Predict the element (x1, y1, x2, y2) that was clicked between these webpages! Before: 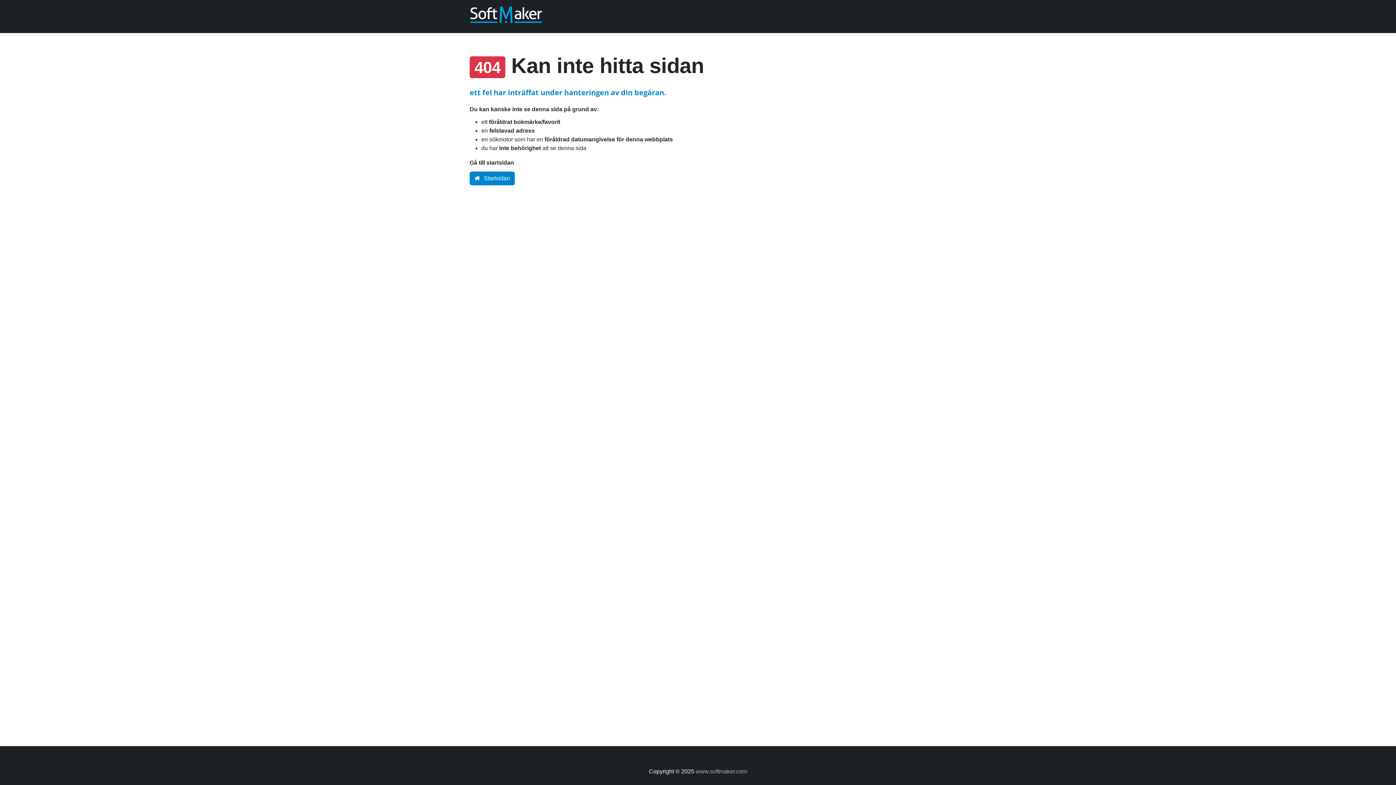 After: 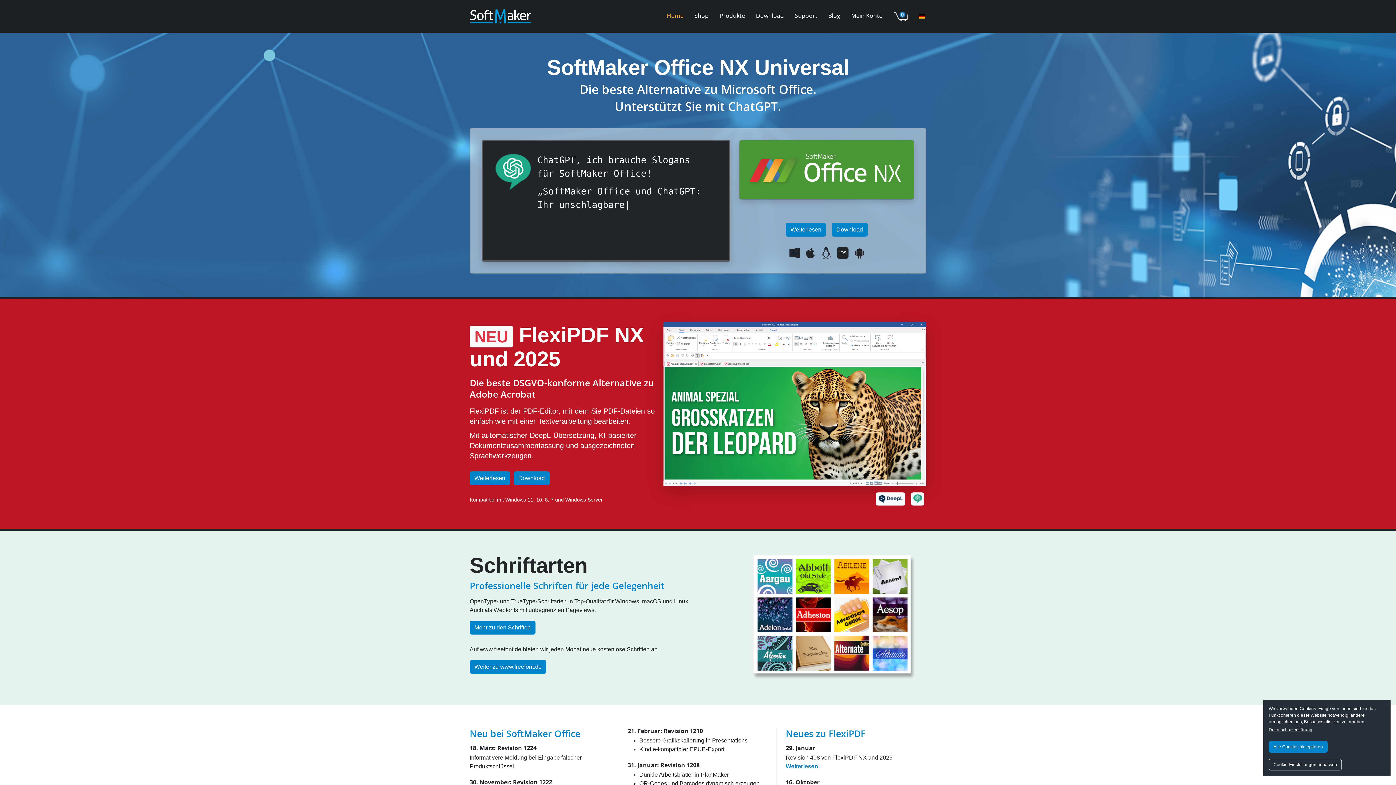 Action: bbox: (469, 6, 926, 27)